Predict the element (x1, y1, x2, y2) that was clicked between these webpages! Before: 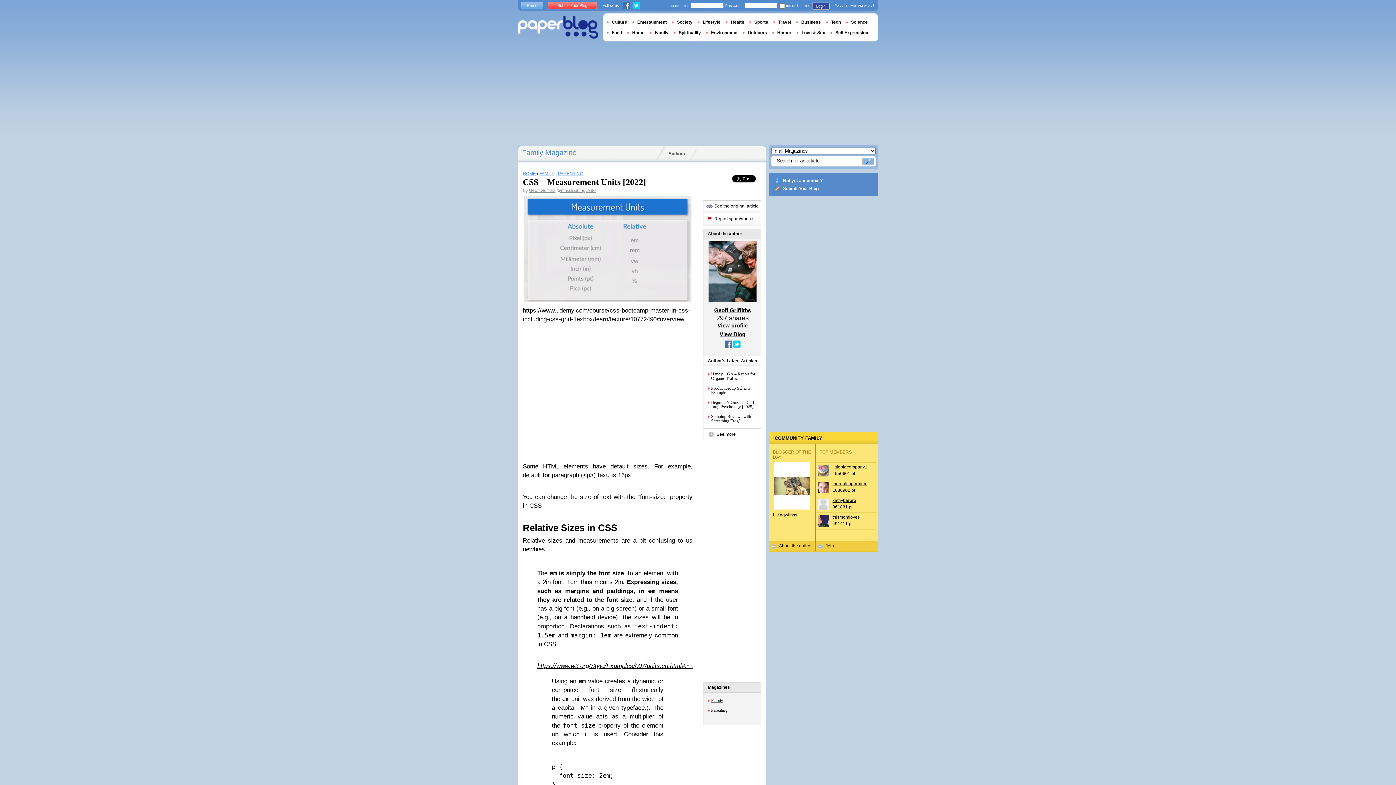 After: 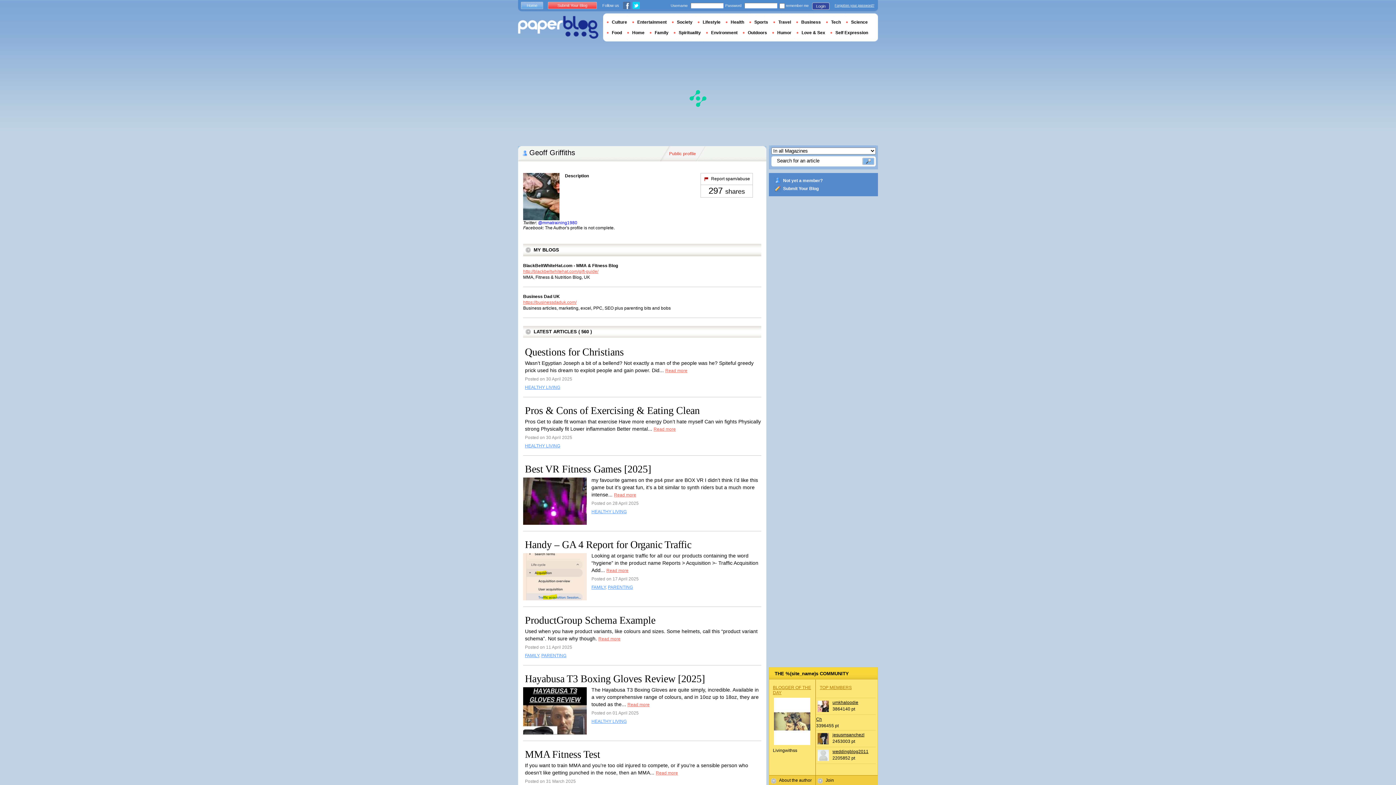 Action: label: Geoff Griffiths bbox: (714, 307, 751, 313)